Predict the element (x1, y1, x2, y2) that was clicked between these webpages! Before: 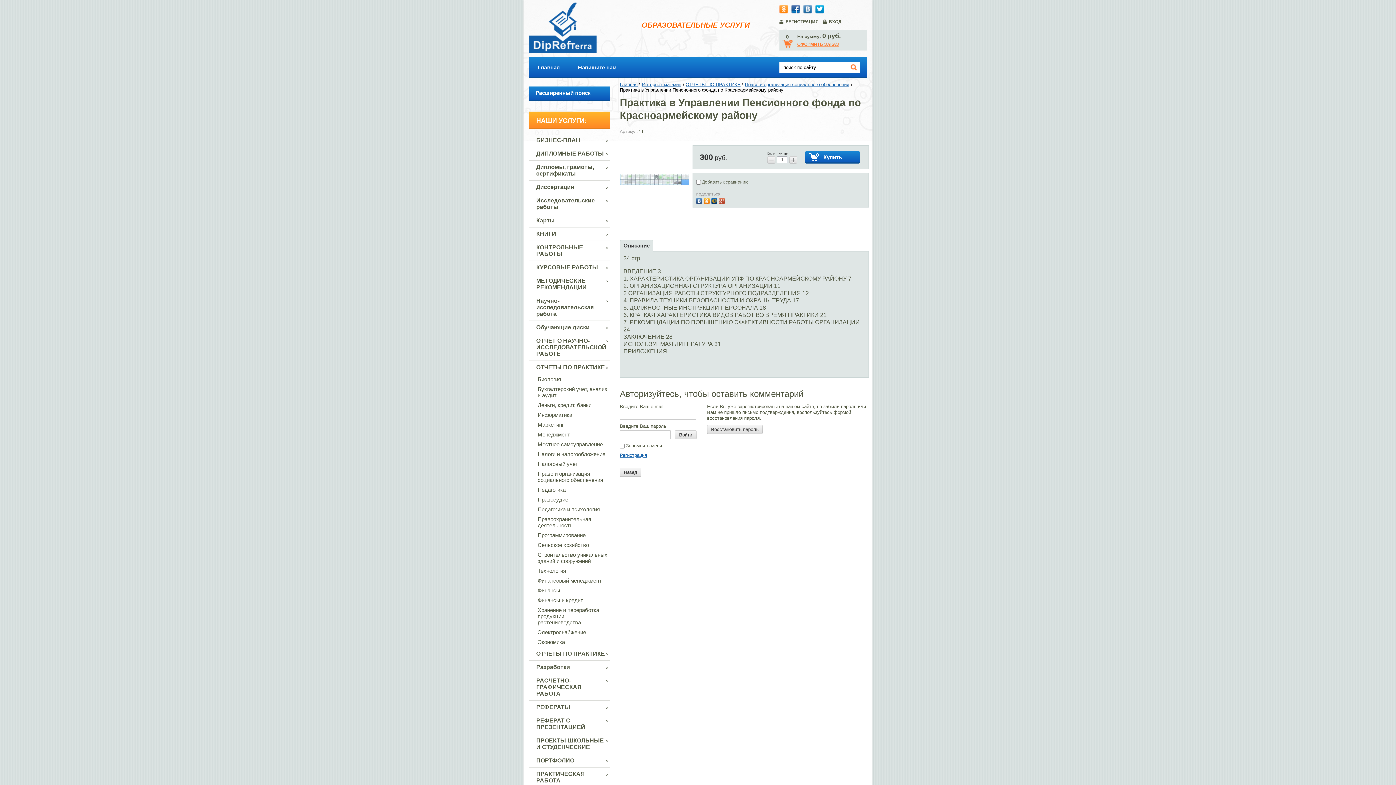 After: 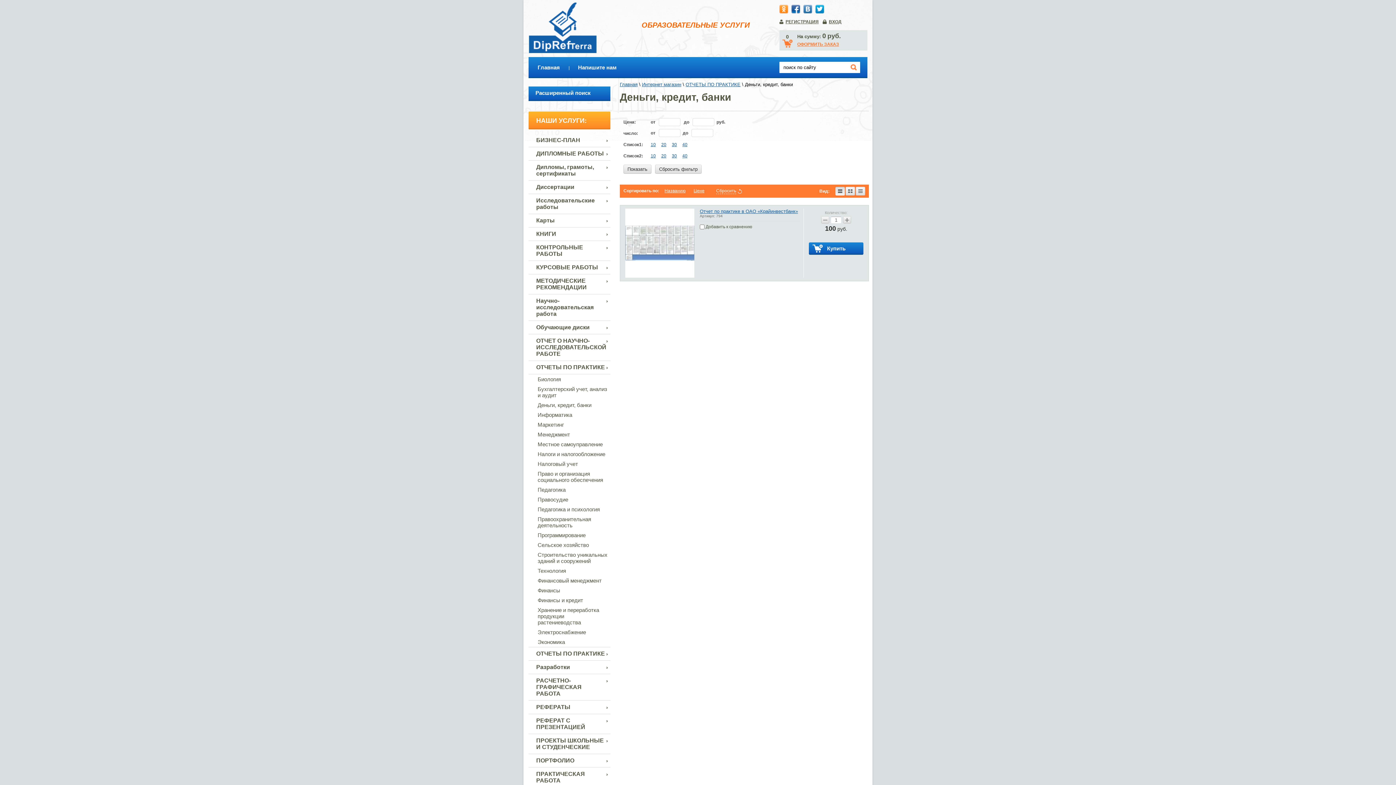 Action: label: Деньги, кредит, банки bbox: (537, 400, 610, 410)